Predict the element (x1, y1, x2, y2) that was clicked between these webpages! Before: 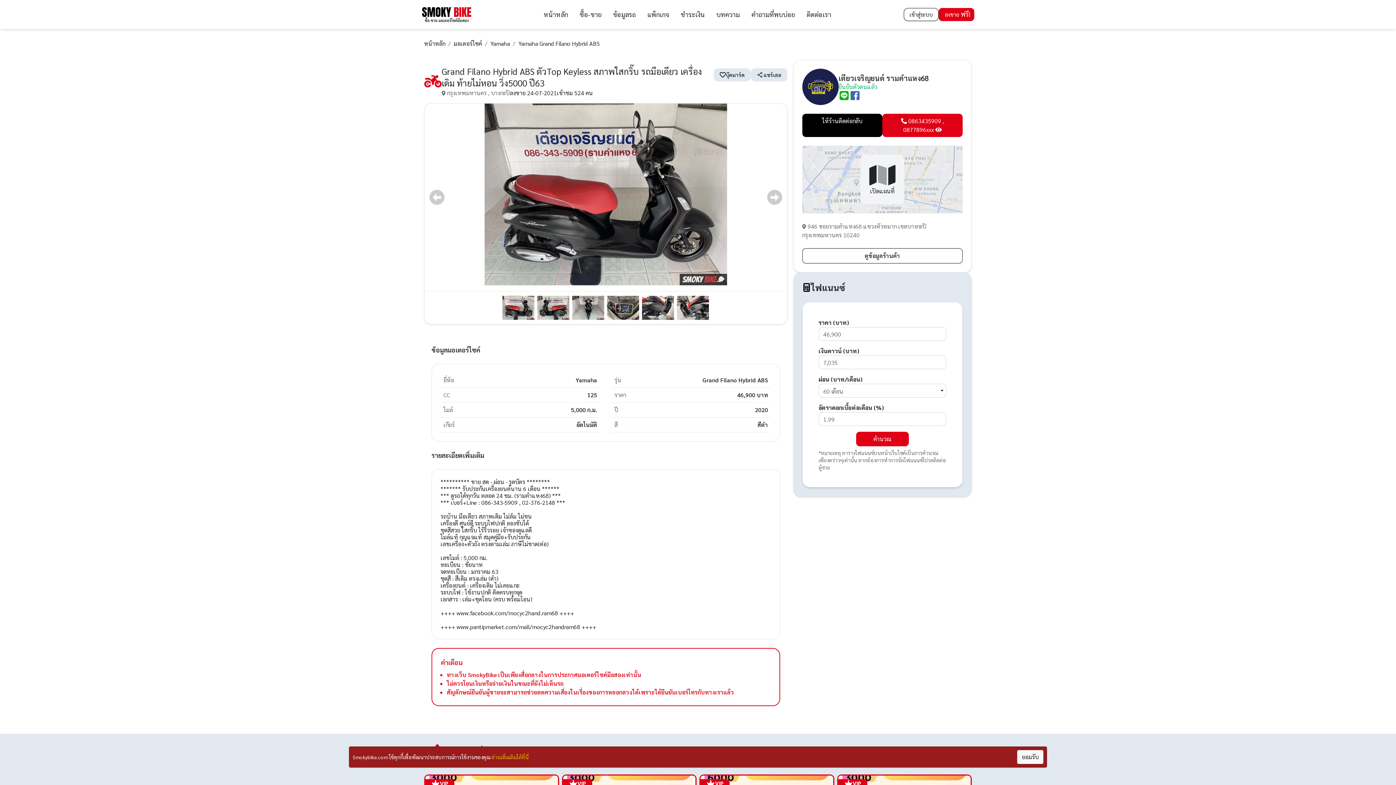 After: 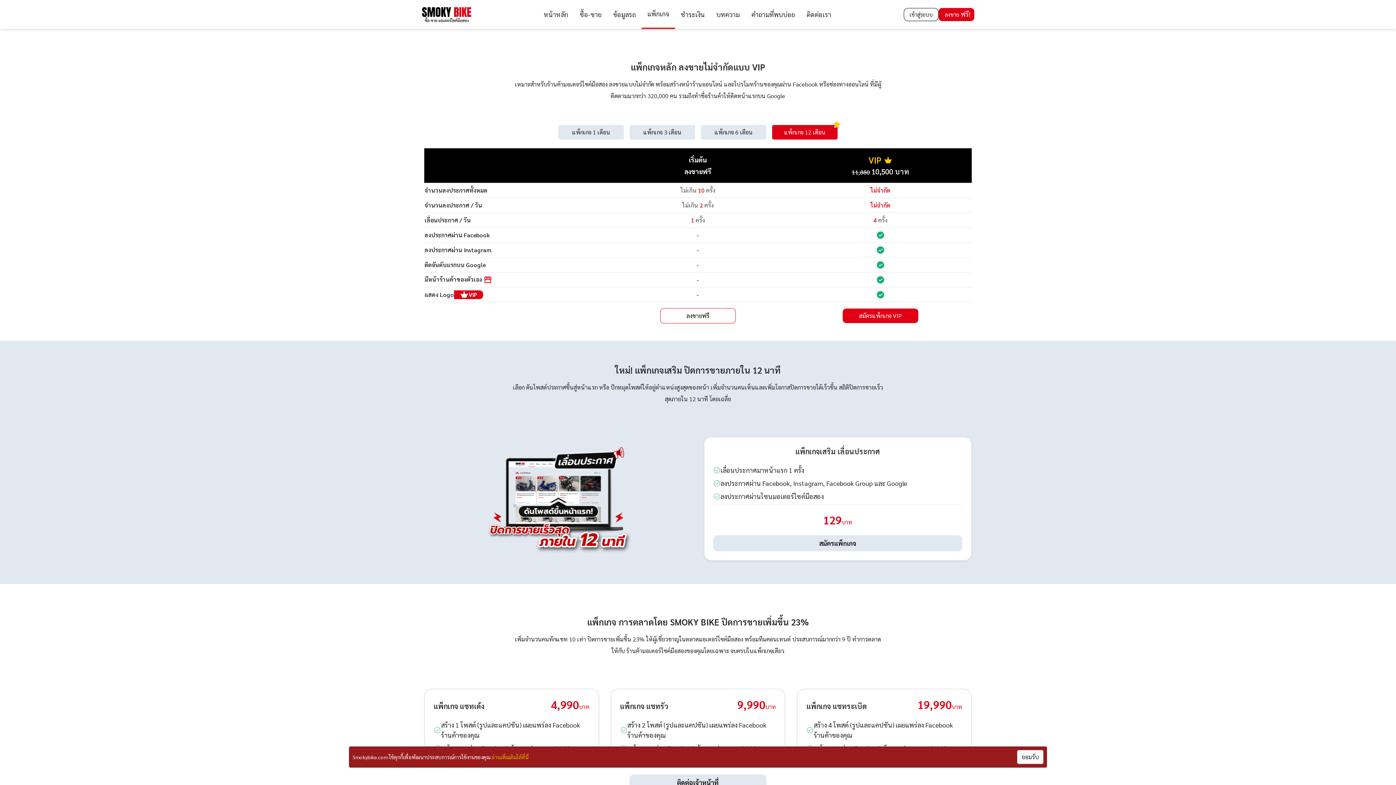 Action: label: แพ็กเกจ bbox: (641, 0, 675, 29)